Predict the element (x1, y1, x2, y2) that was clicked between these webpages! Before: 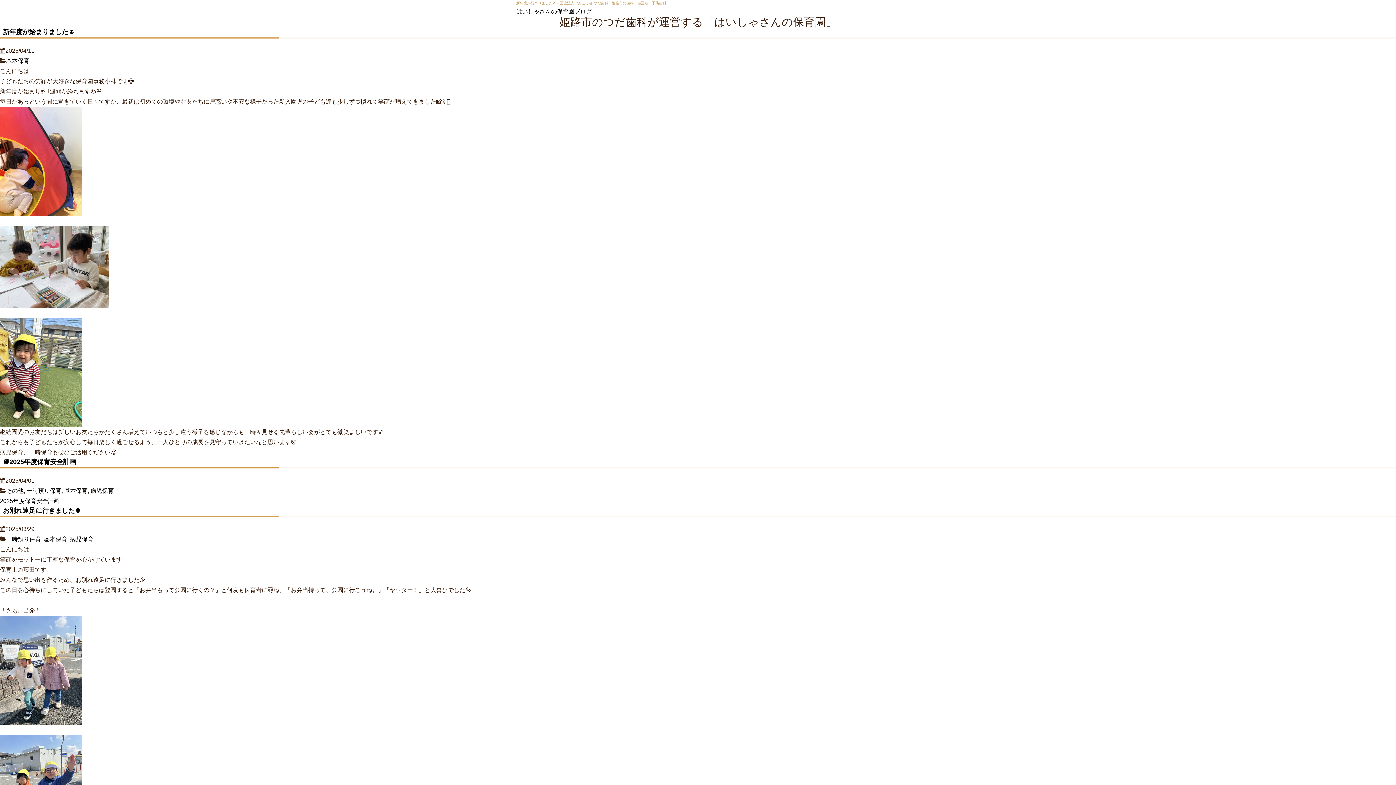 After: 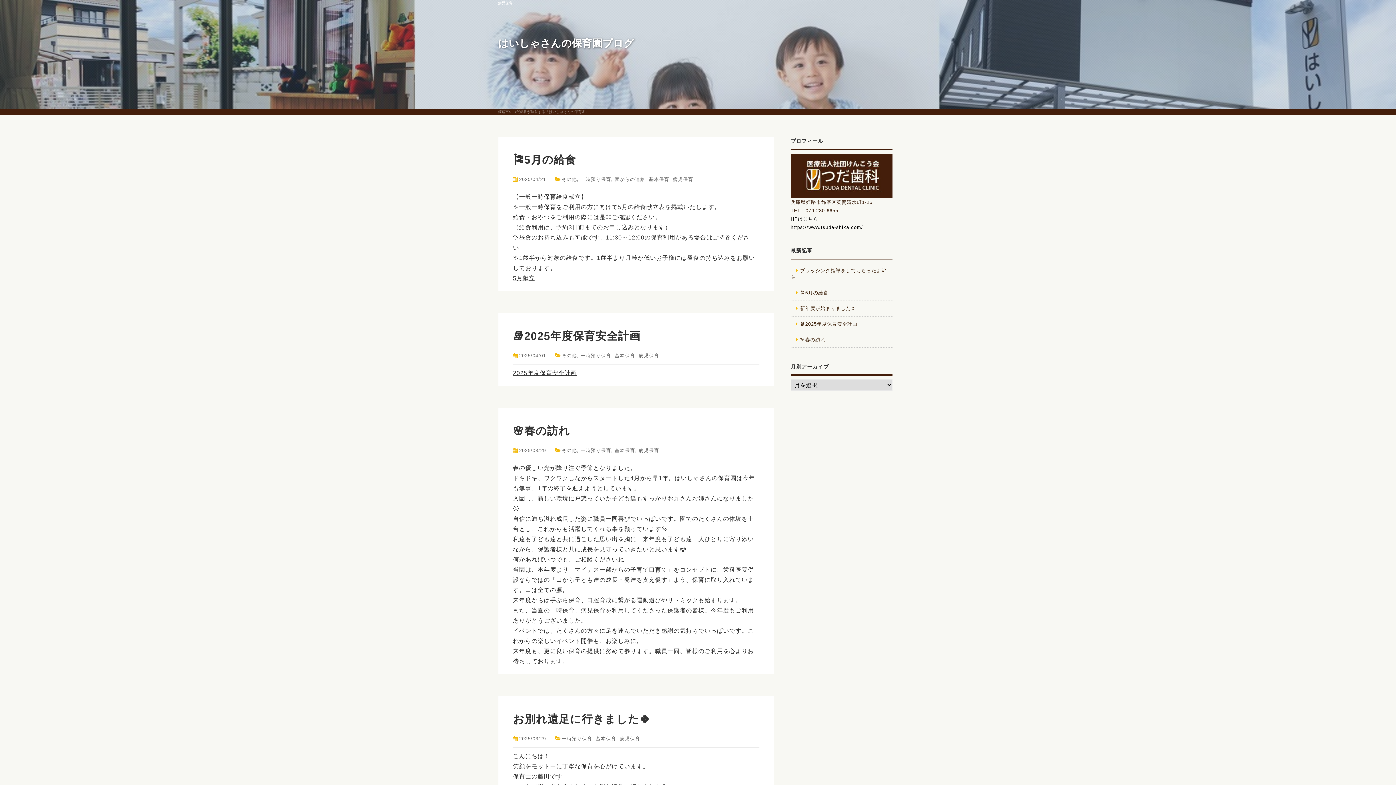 Action: bbox: (70, 536, 93, 542) label: 病児保育